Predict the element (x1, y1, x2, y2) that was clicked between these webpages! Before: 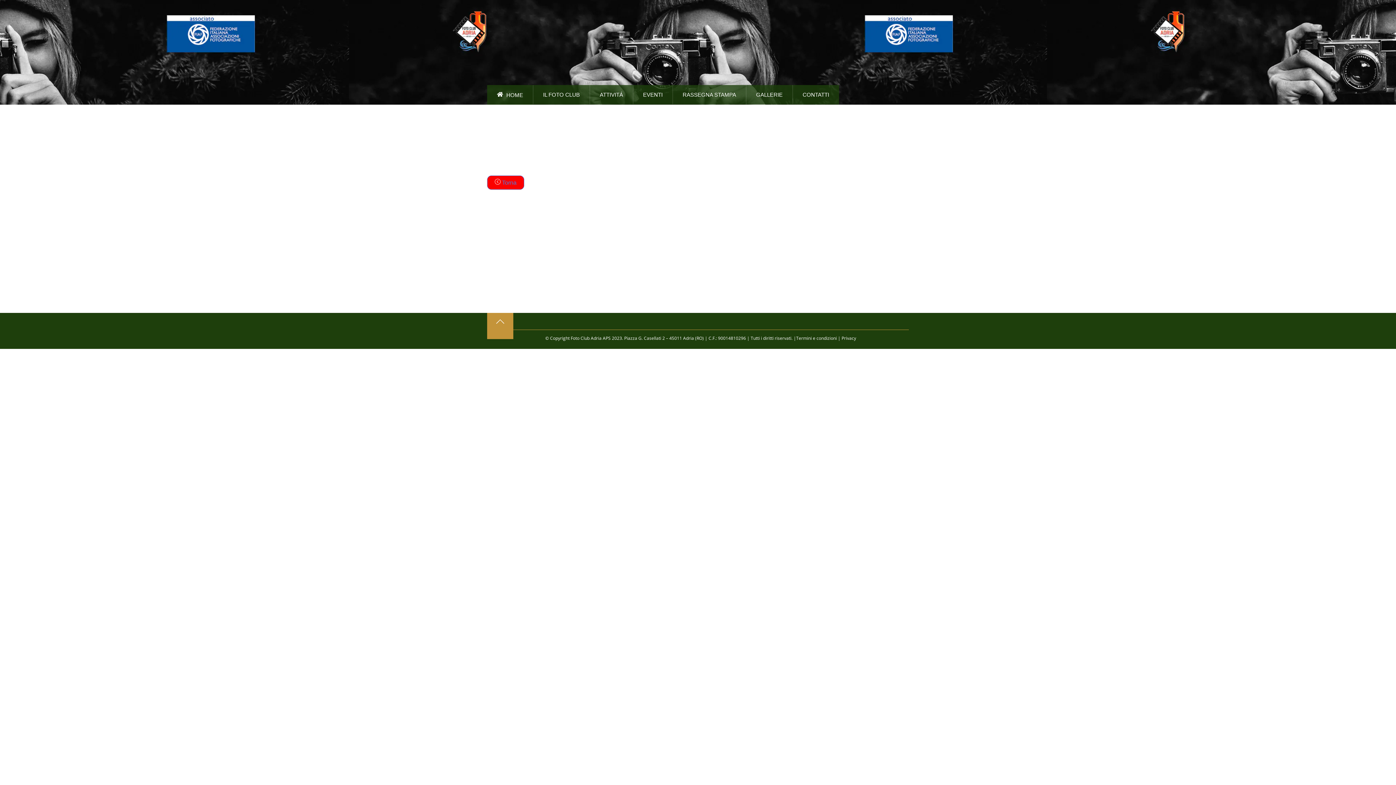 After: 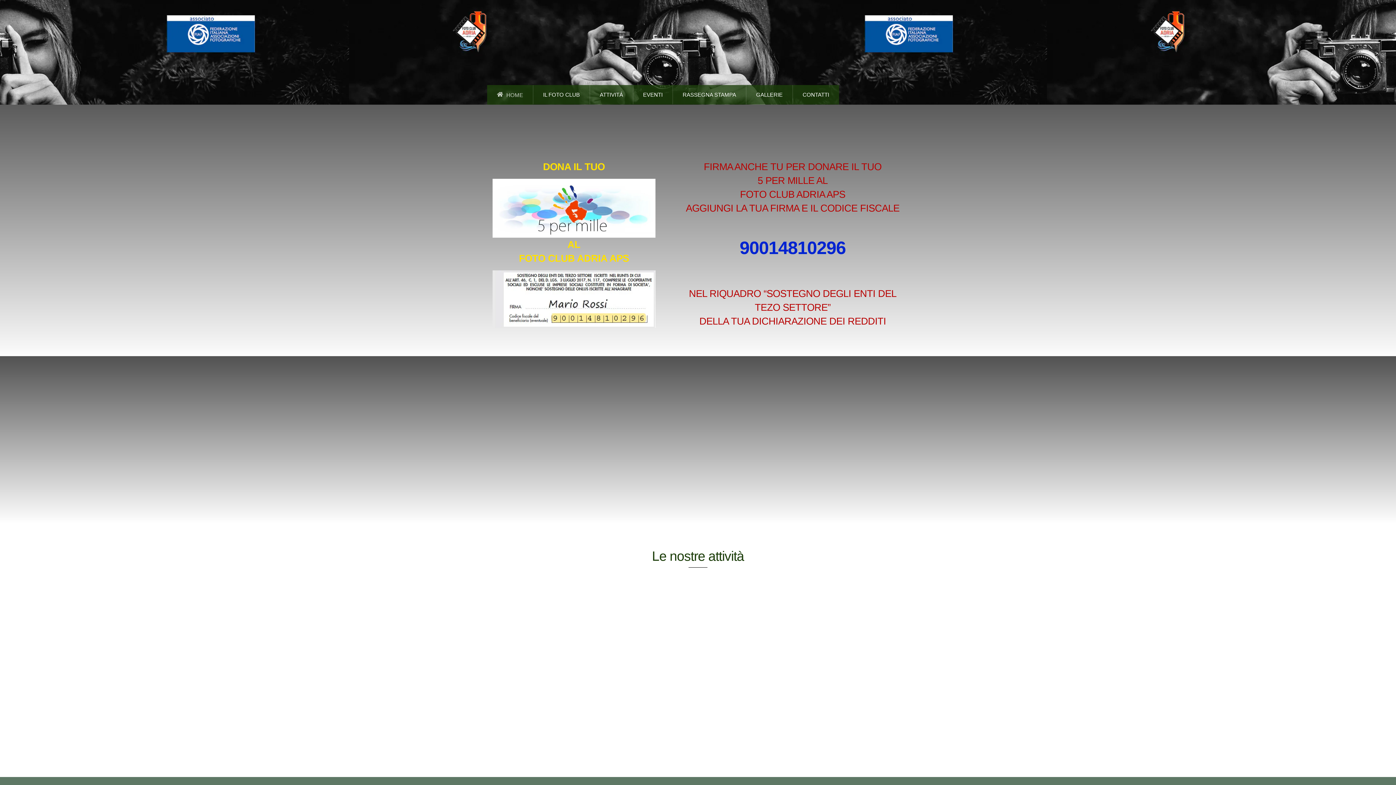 Action: label:  HOME bbox: (487, 85, 533, 104)